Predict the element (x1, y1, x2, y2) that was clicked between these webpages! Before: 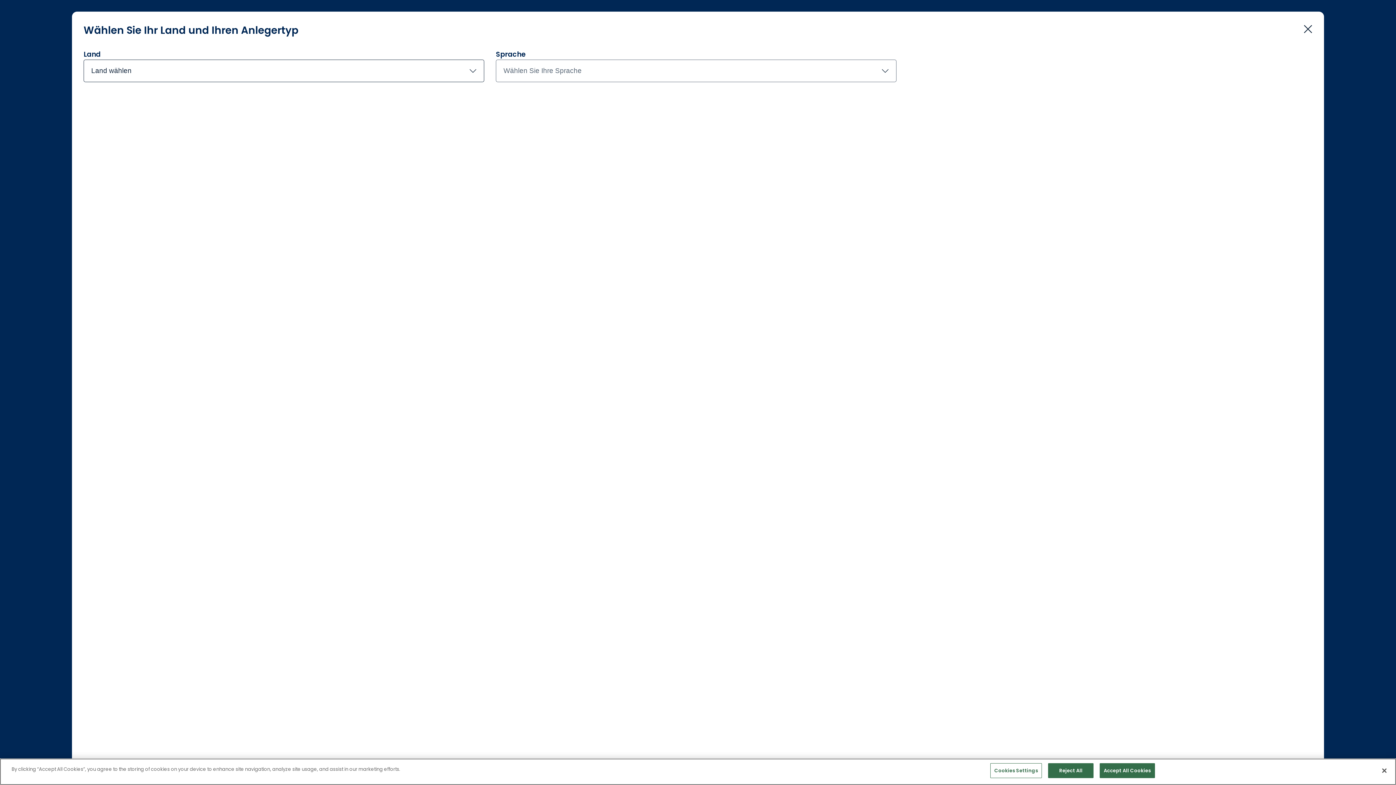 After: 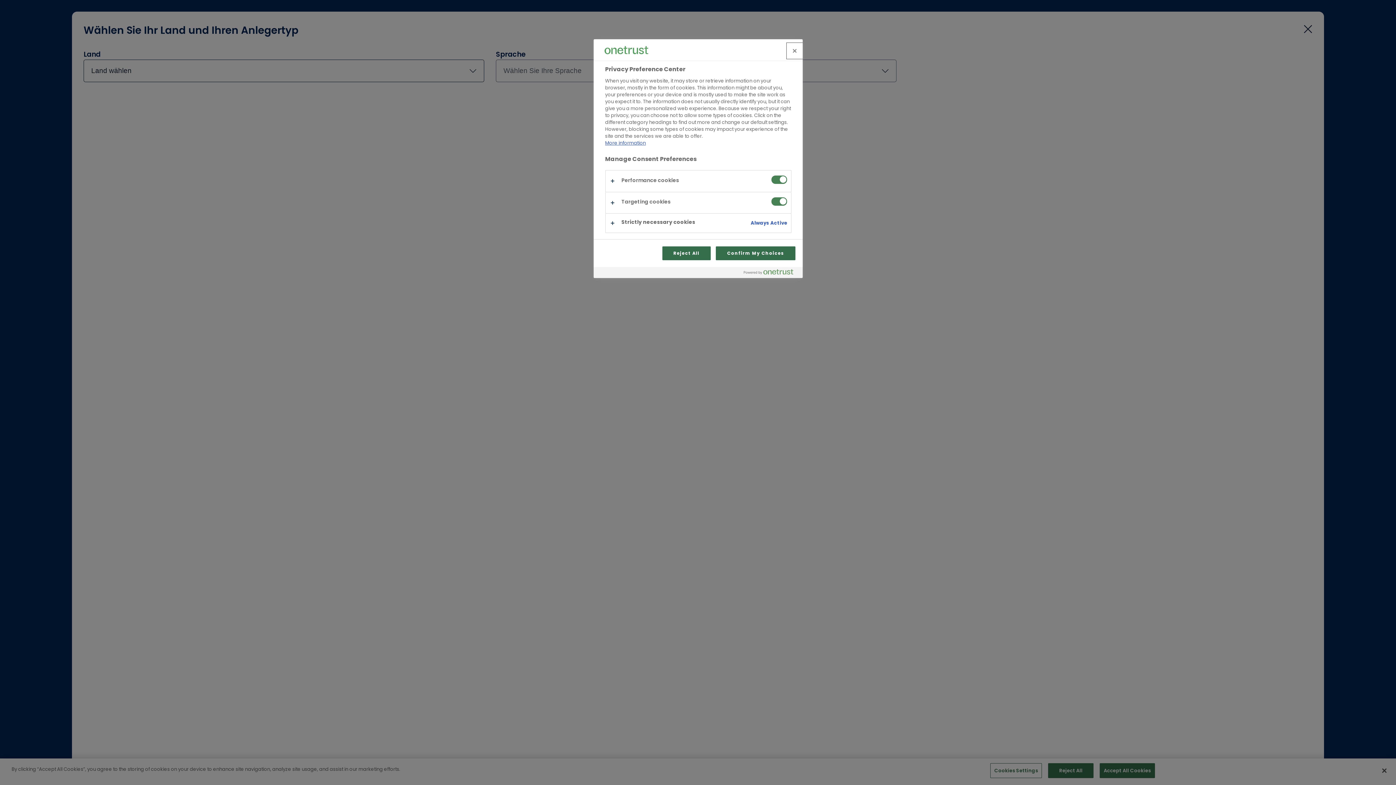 Action: label: Cookies Settings bbox: (990, 771, 1042, 786)